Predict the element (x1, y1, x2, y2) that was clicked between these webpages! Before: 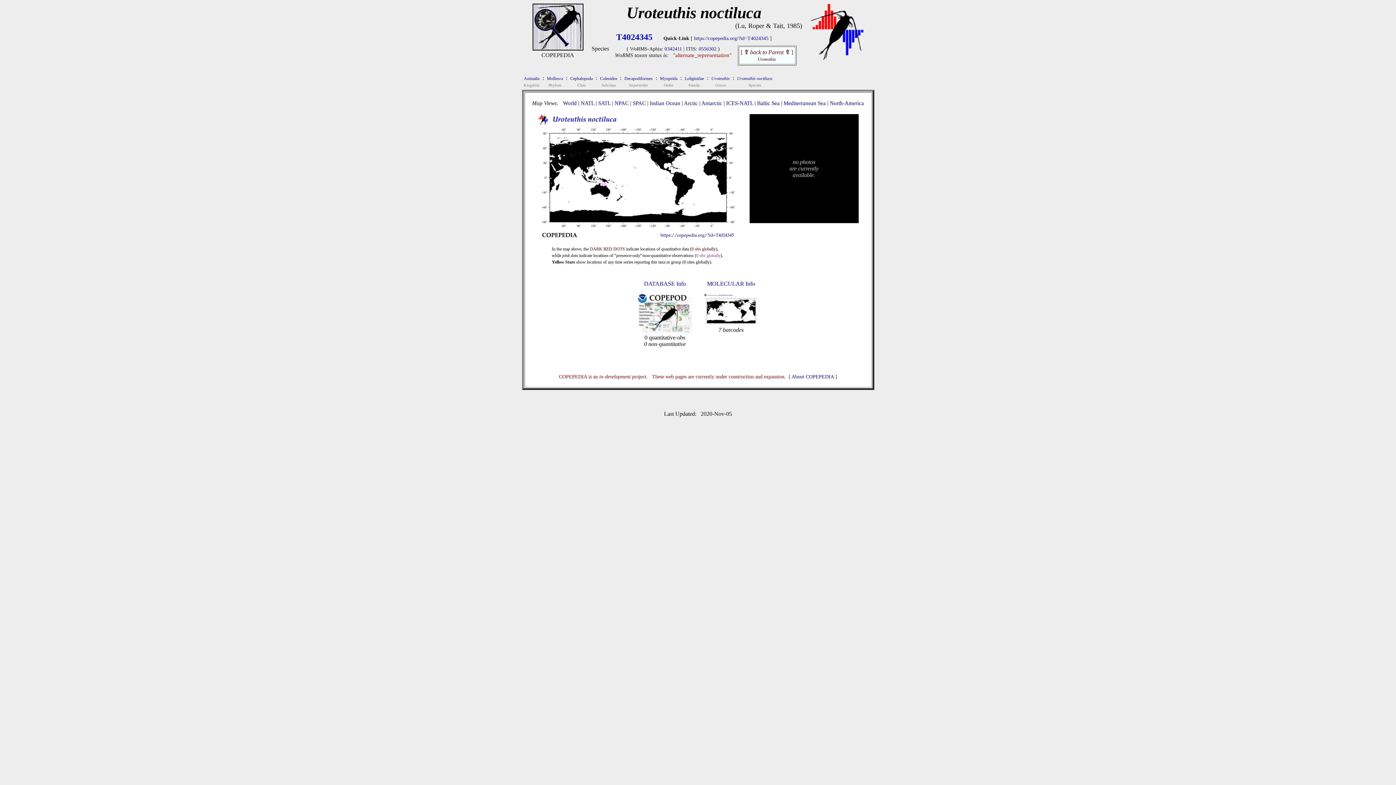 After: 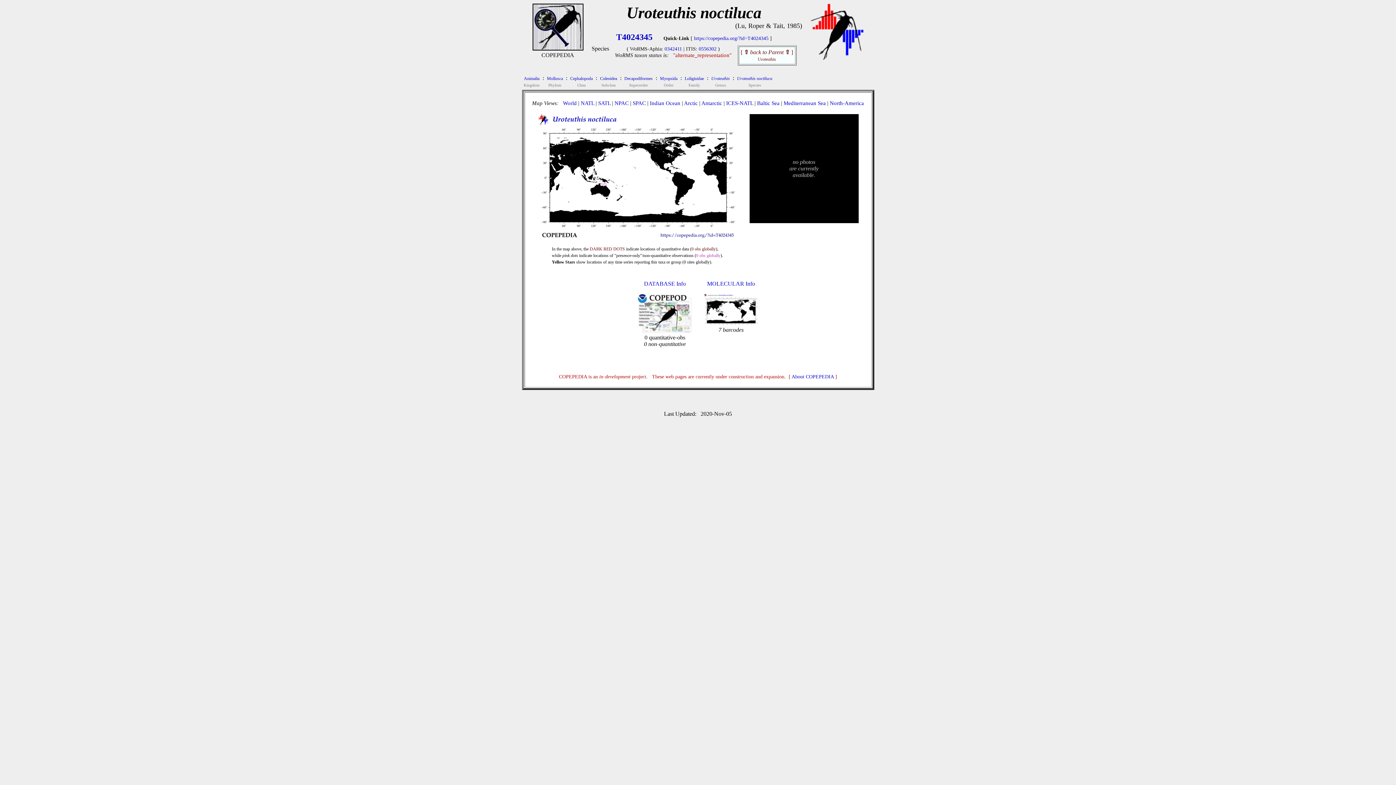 Action: bbox: (616, 32, 652, 41) label: T4024345